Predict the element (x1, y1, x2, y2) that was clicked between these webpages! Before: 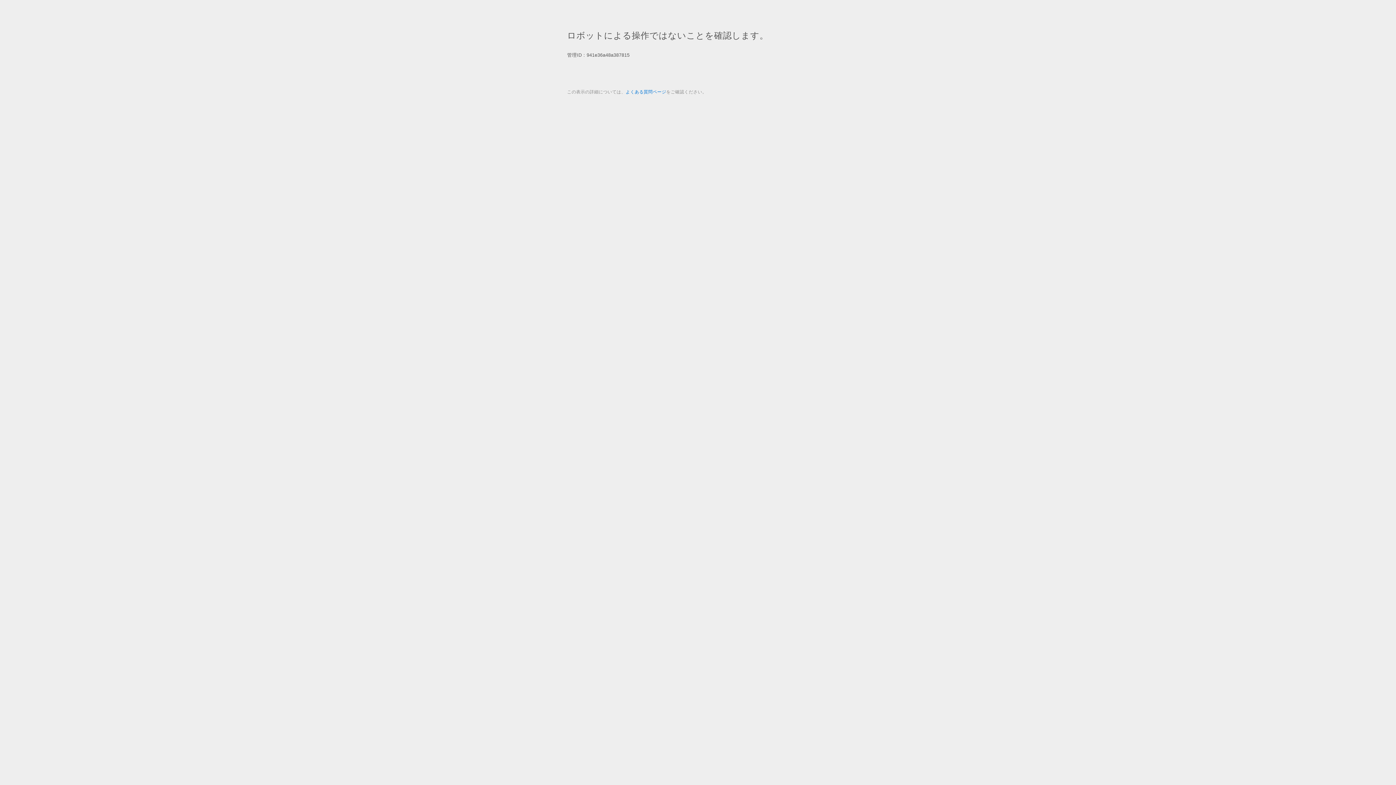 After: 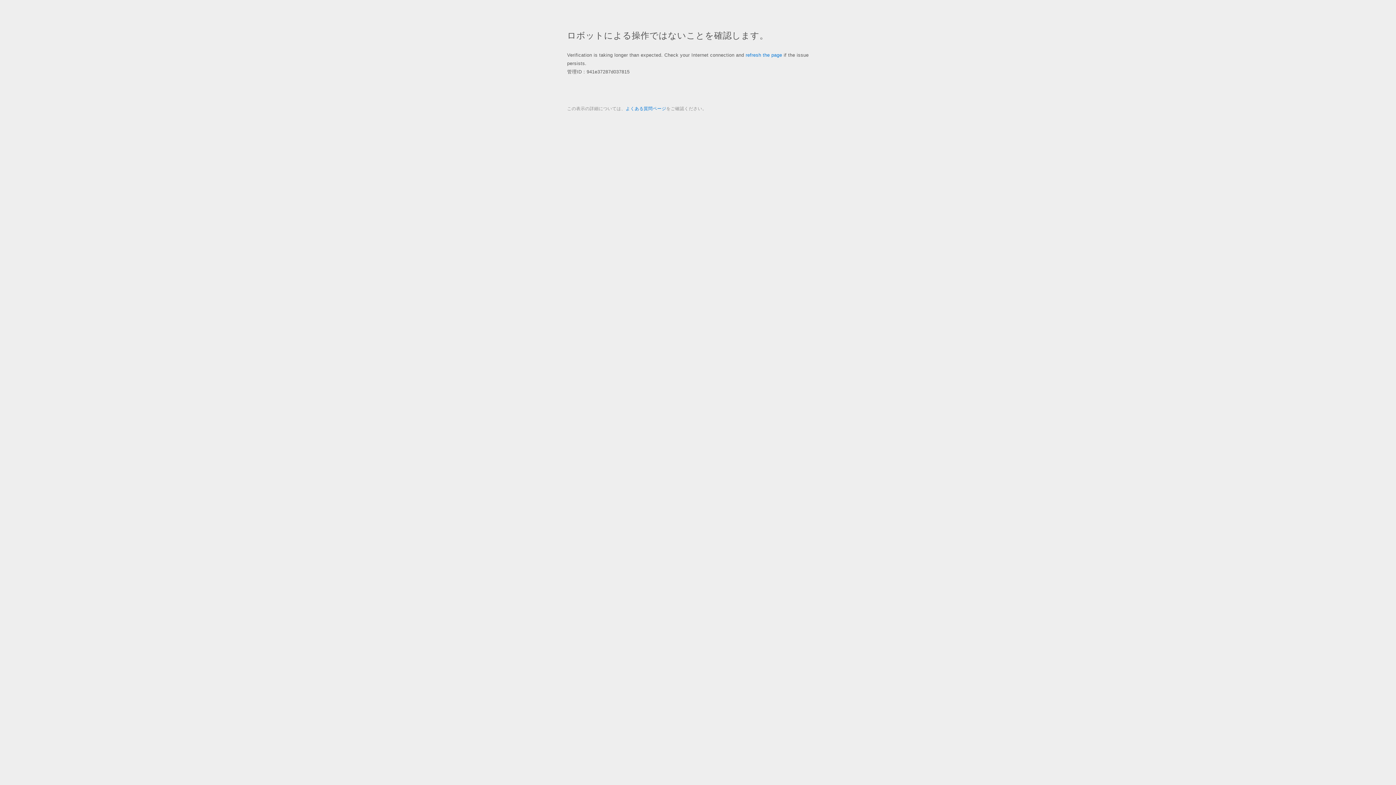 Action: label: よくある質問ページ bbox: (625, 89, 666, 94)